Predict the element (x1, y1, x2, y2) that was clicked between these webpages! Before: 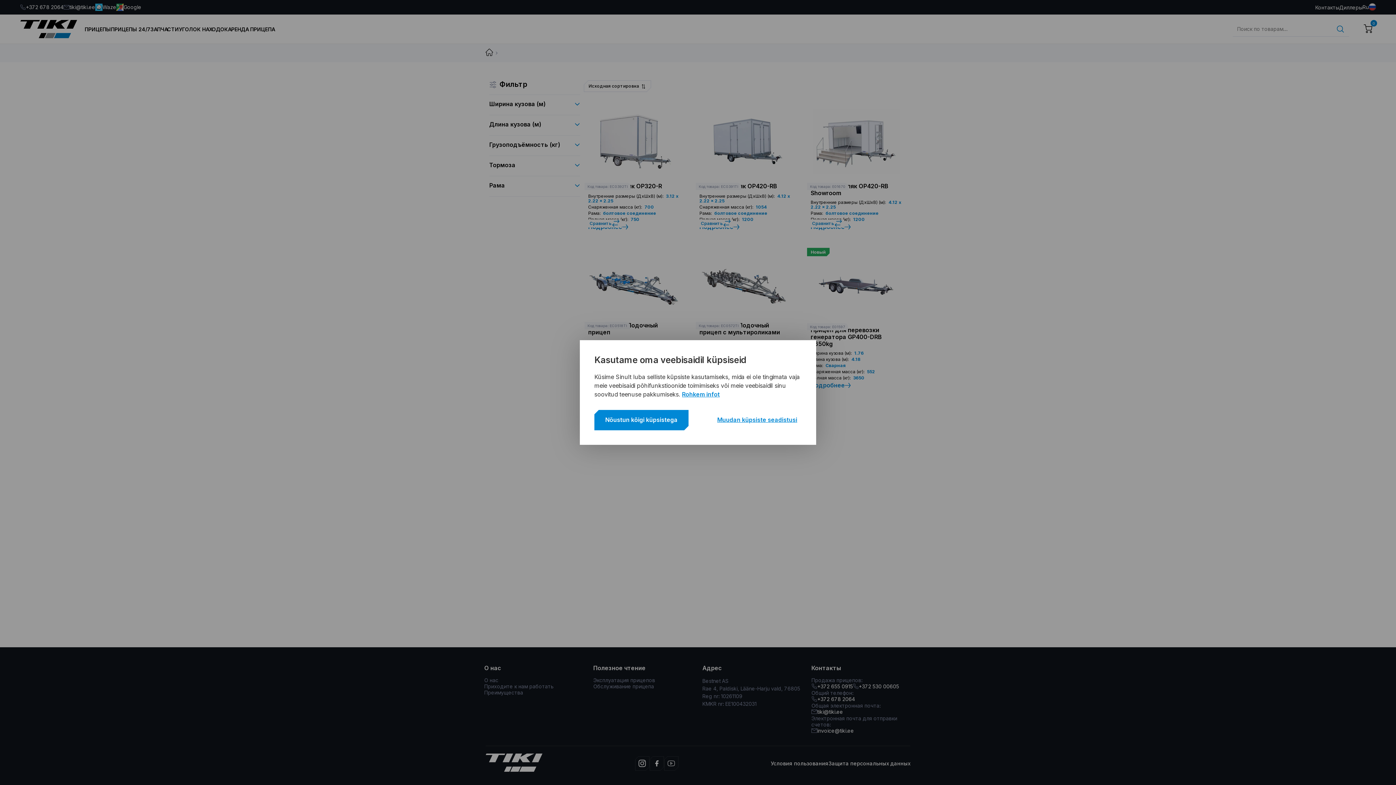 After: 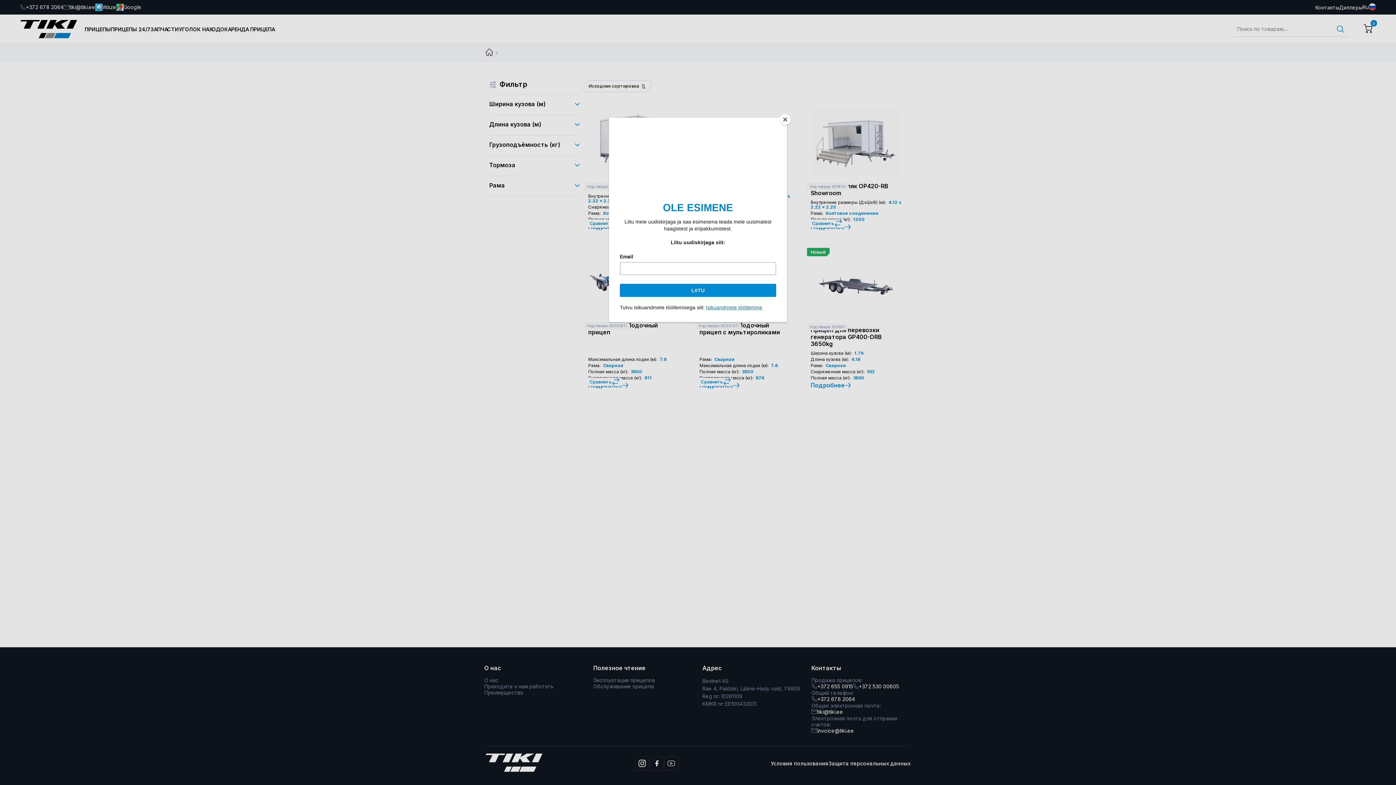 Action: bbox: (594, 410, 688, 430) label: Nõustun kõigi küpsistega